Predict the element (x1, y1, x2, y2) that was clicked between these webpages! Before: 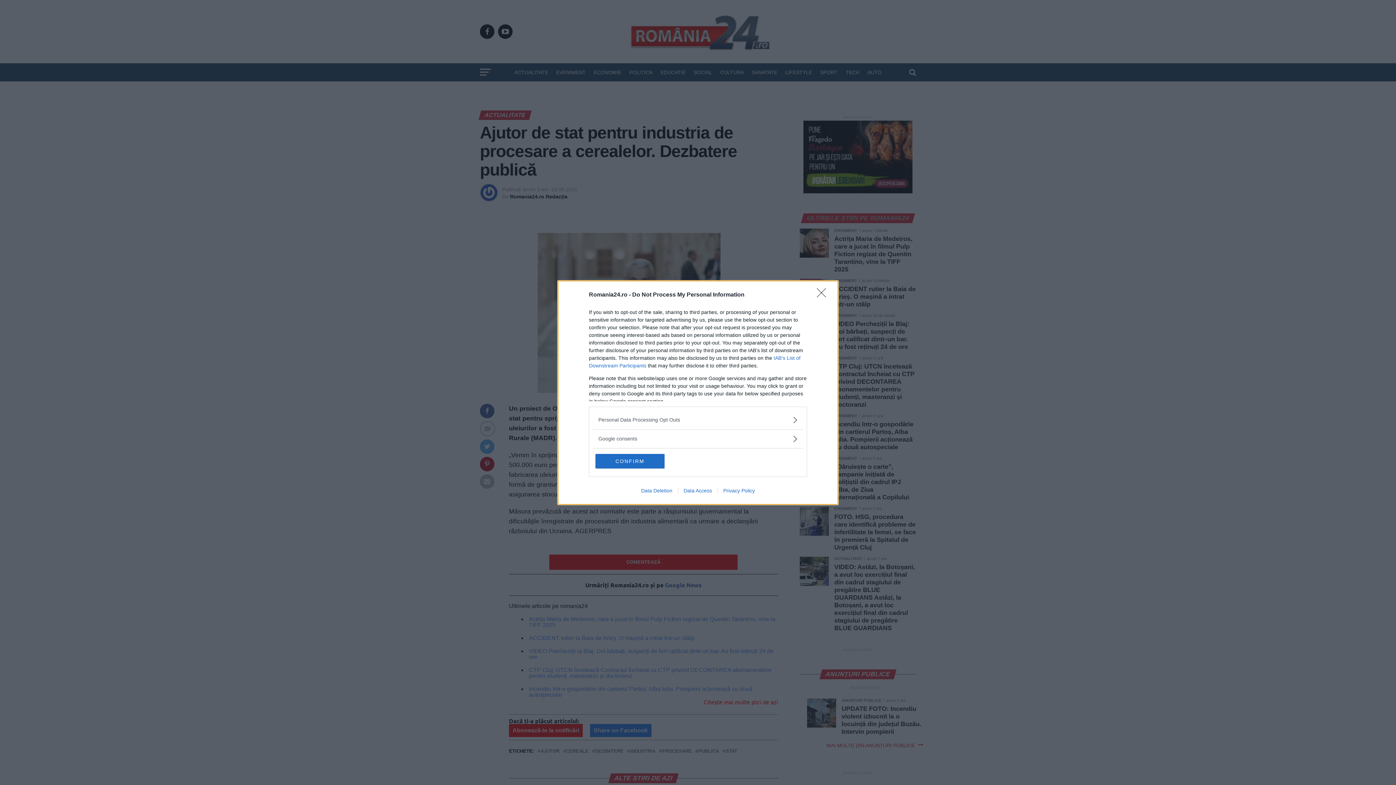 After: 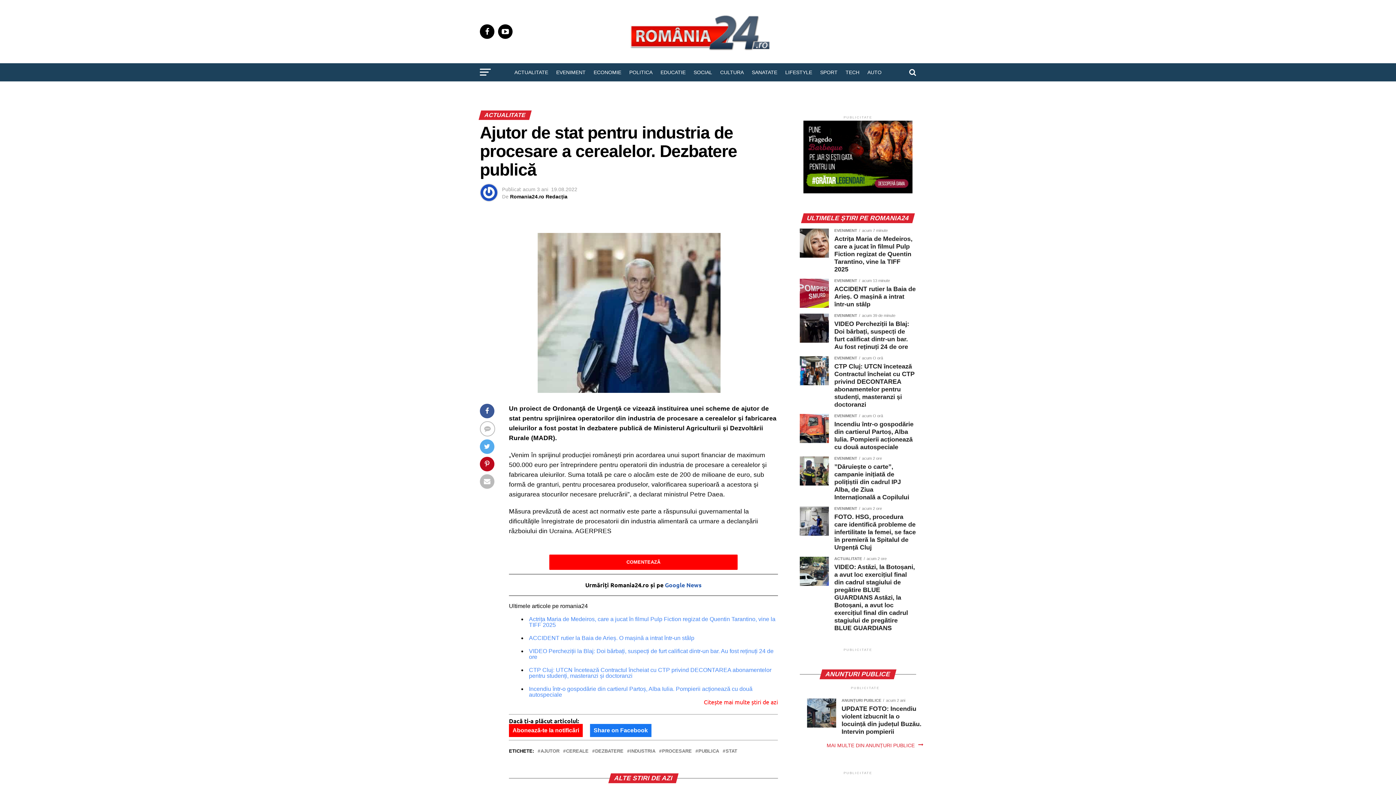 Action: bbox: (595, 454, 664, 468) label: CONFIRM